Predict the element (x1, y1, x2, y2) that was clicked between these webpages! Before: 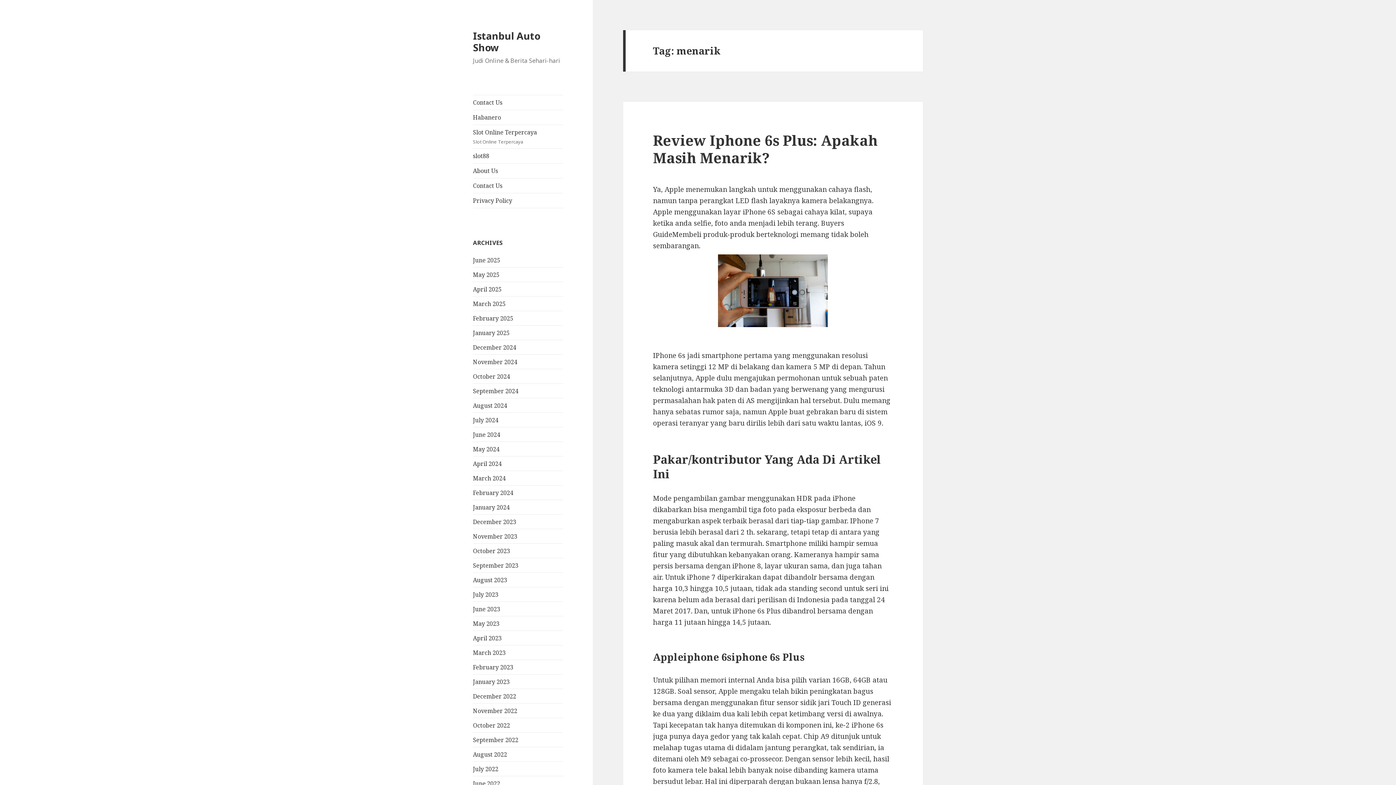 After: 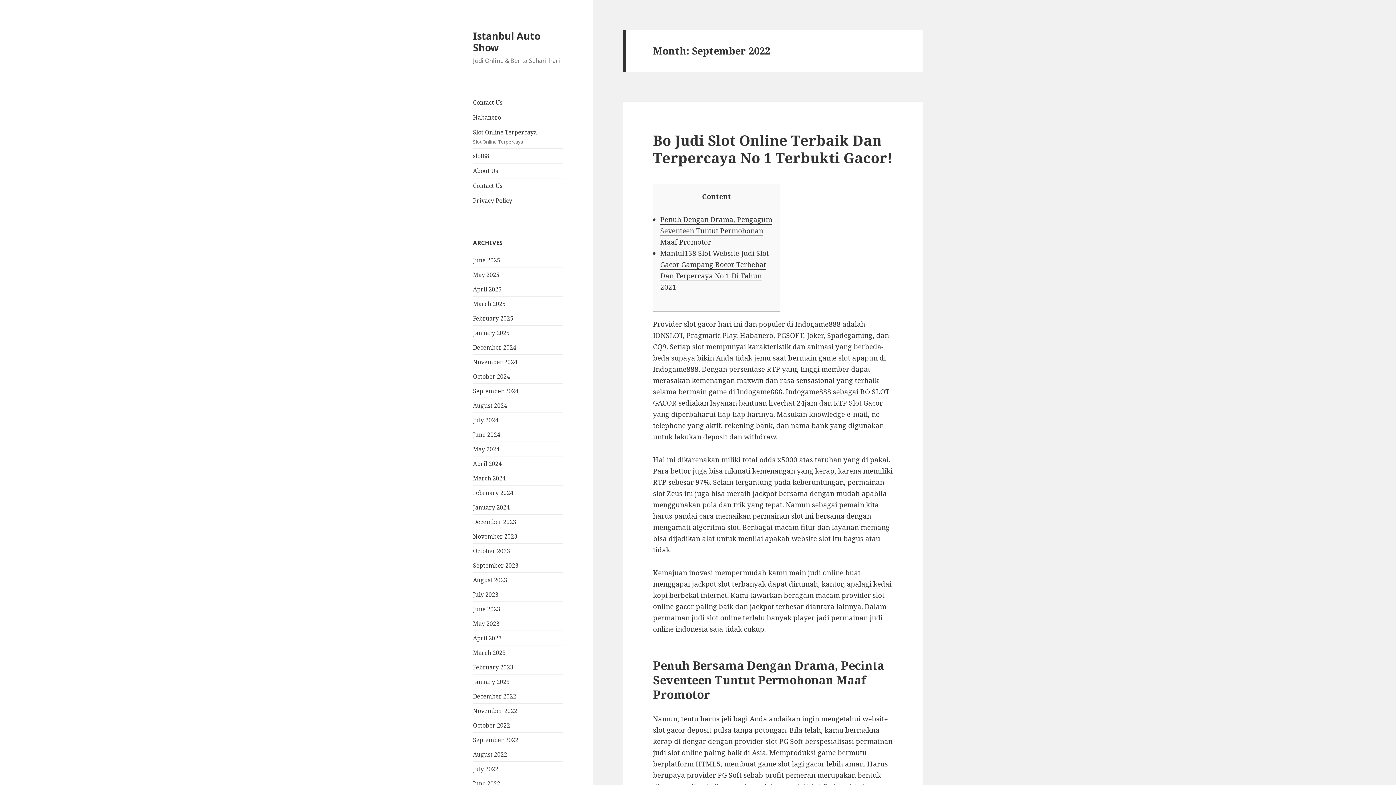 Action: label: September 2022 bbox: (473, 736, 518, 744)